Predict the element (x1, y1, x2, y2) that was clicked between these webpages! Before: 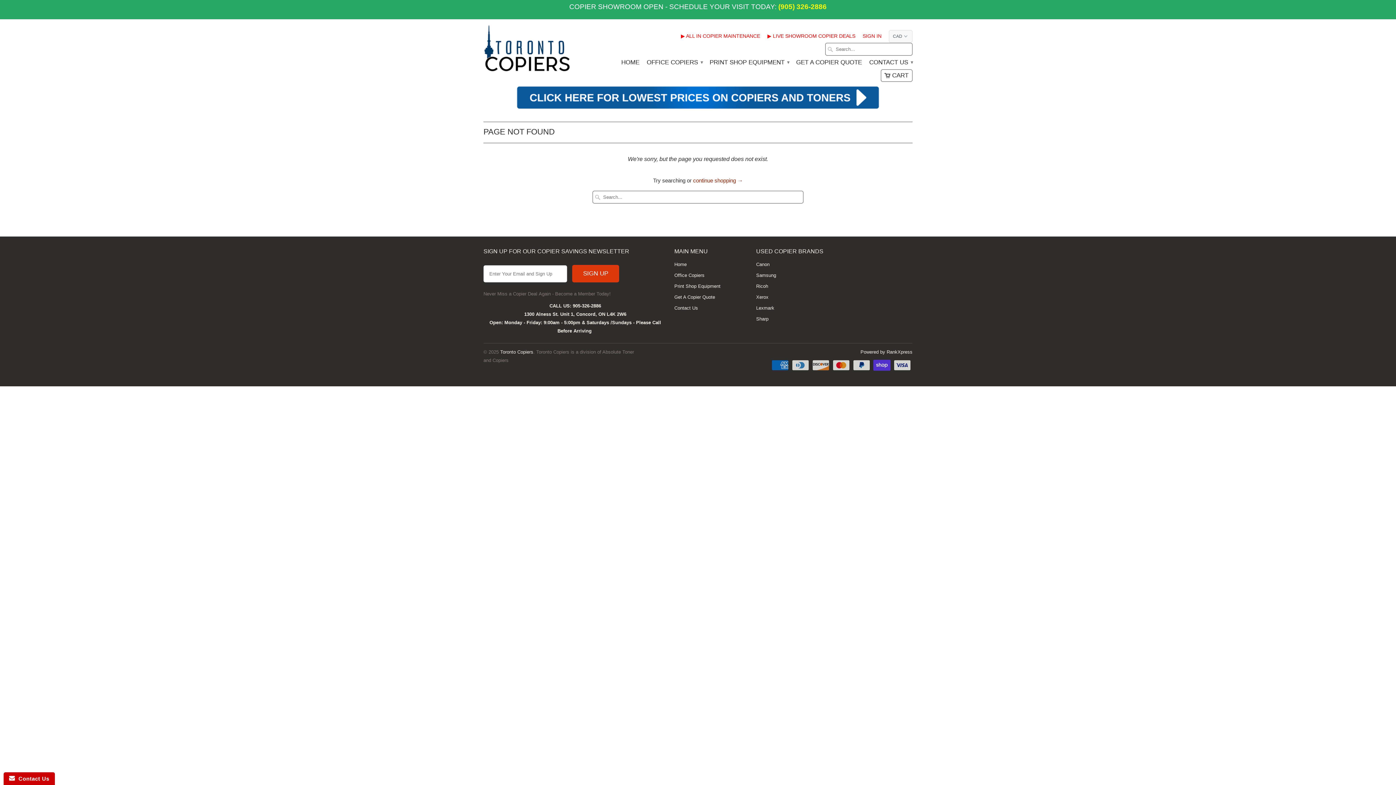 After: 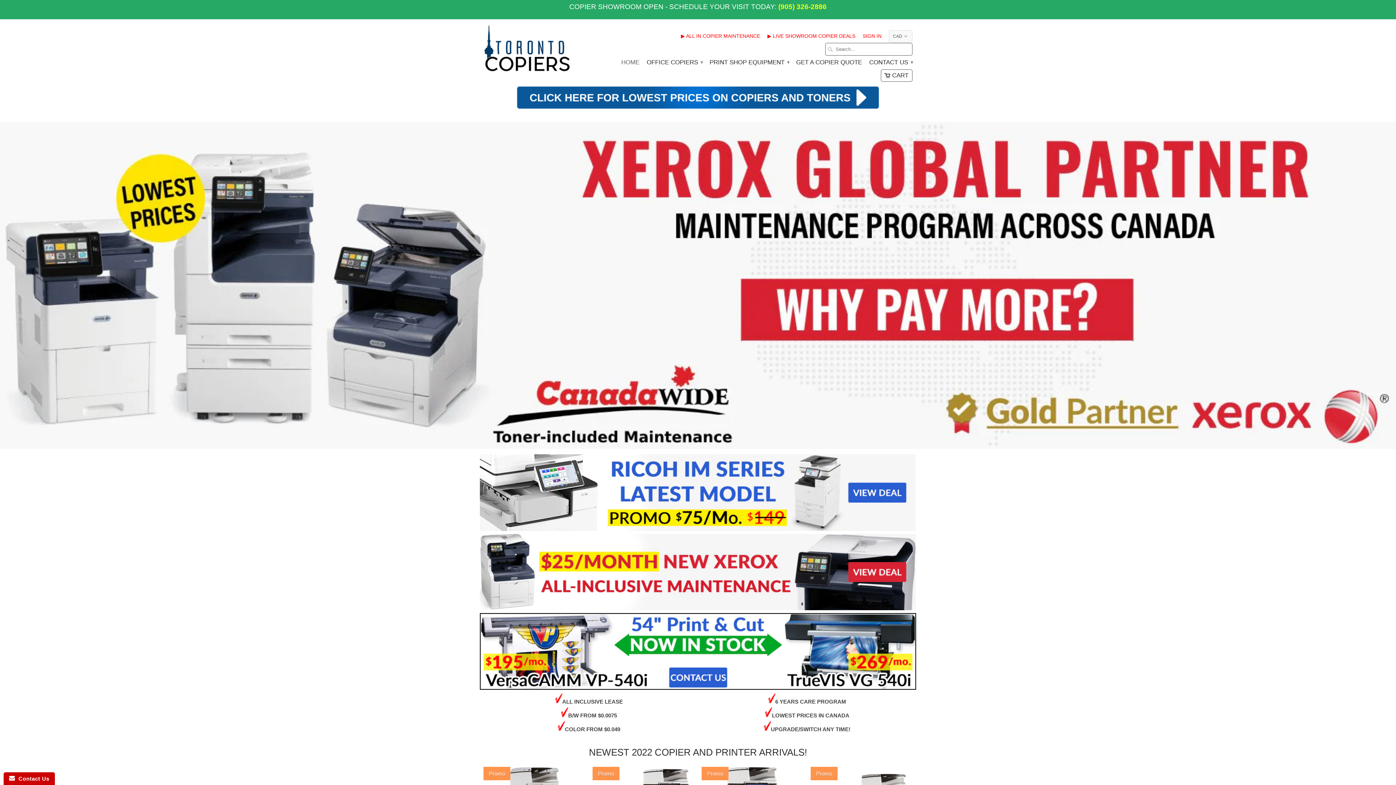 Action: bbox: (500, 349, 533, 354) label: Toronto Copiers